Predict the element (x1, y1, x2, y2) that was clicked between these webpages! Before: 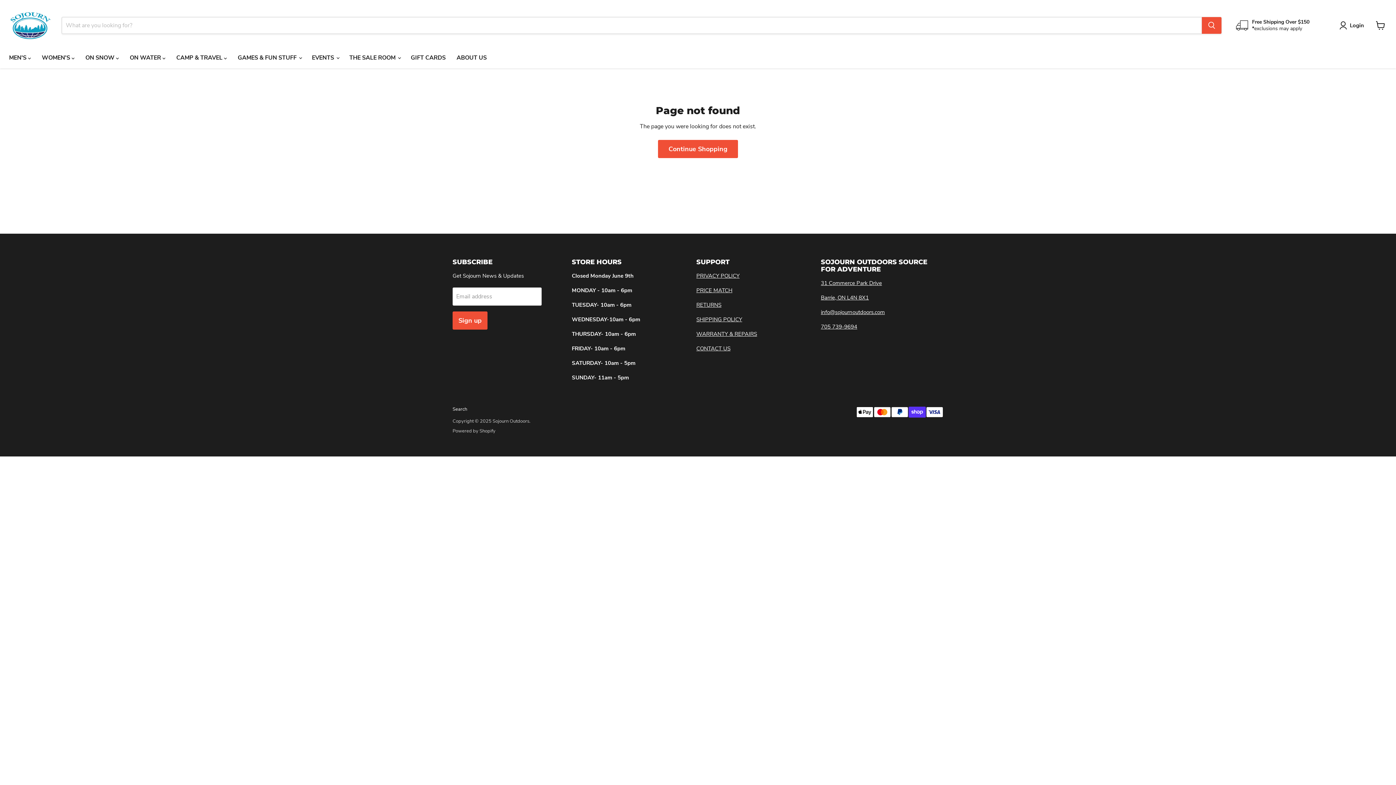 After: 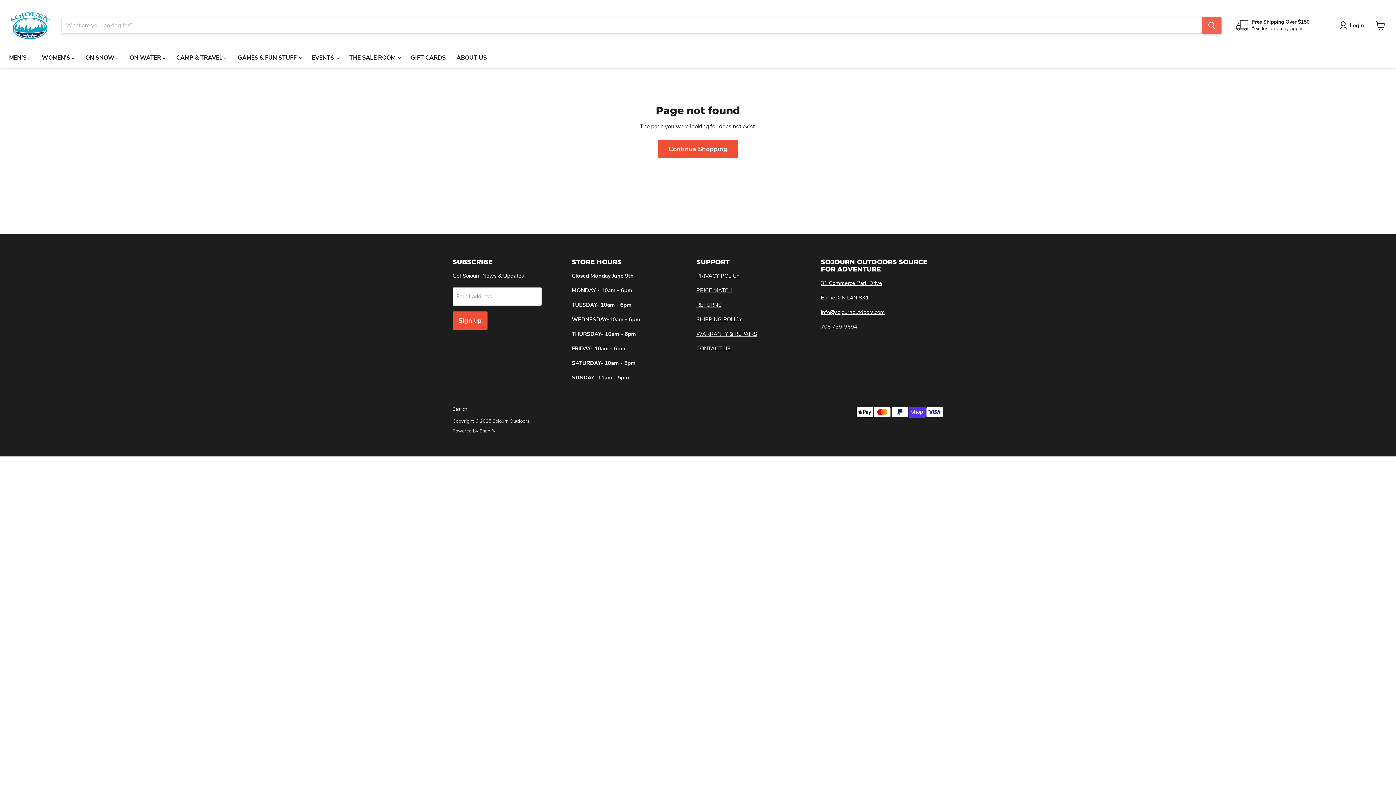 Action: bbox: (1202, 17, 1221, 33) label: Search